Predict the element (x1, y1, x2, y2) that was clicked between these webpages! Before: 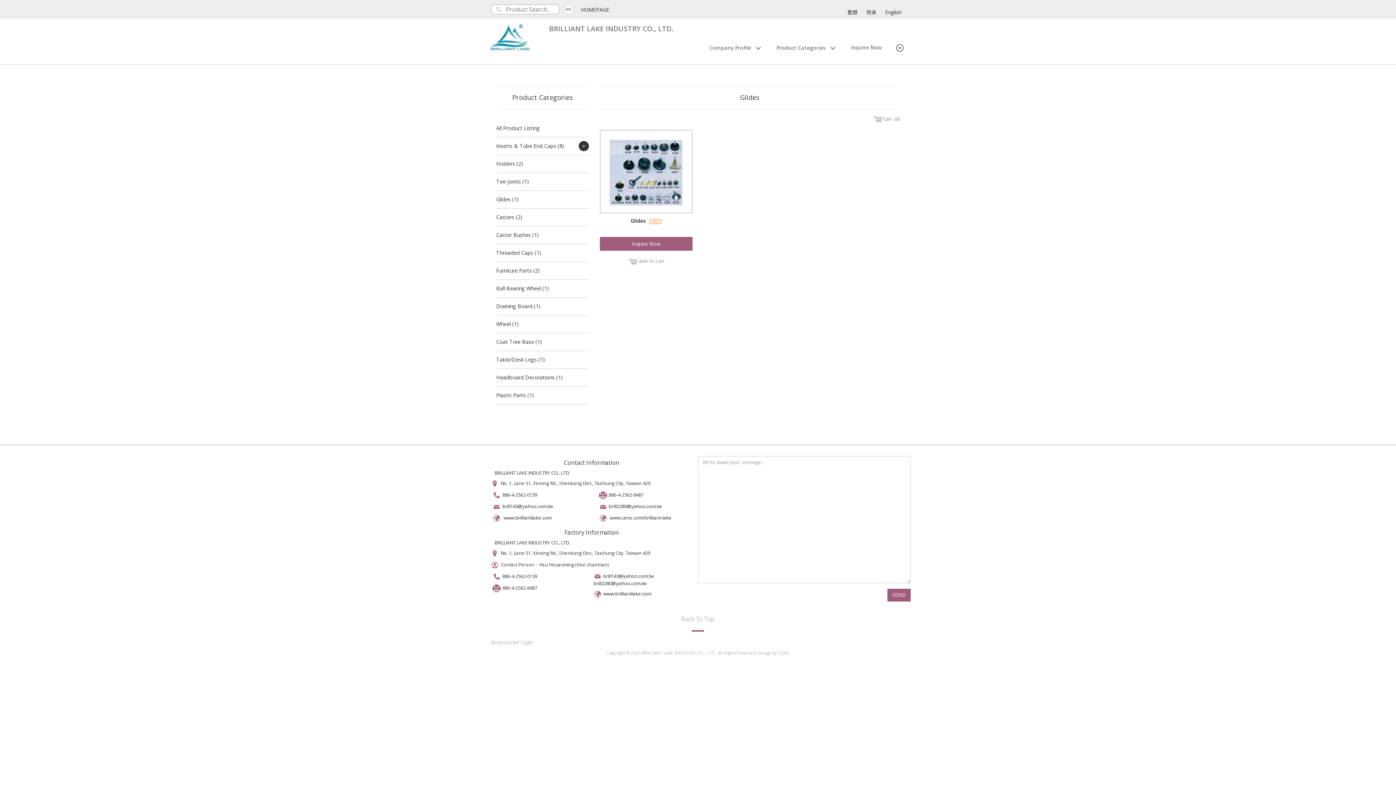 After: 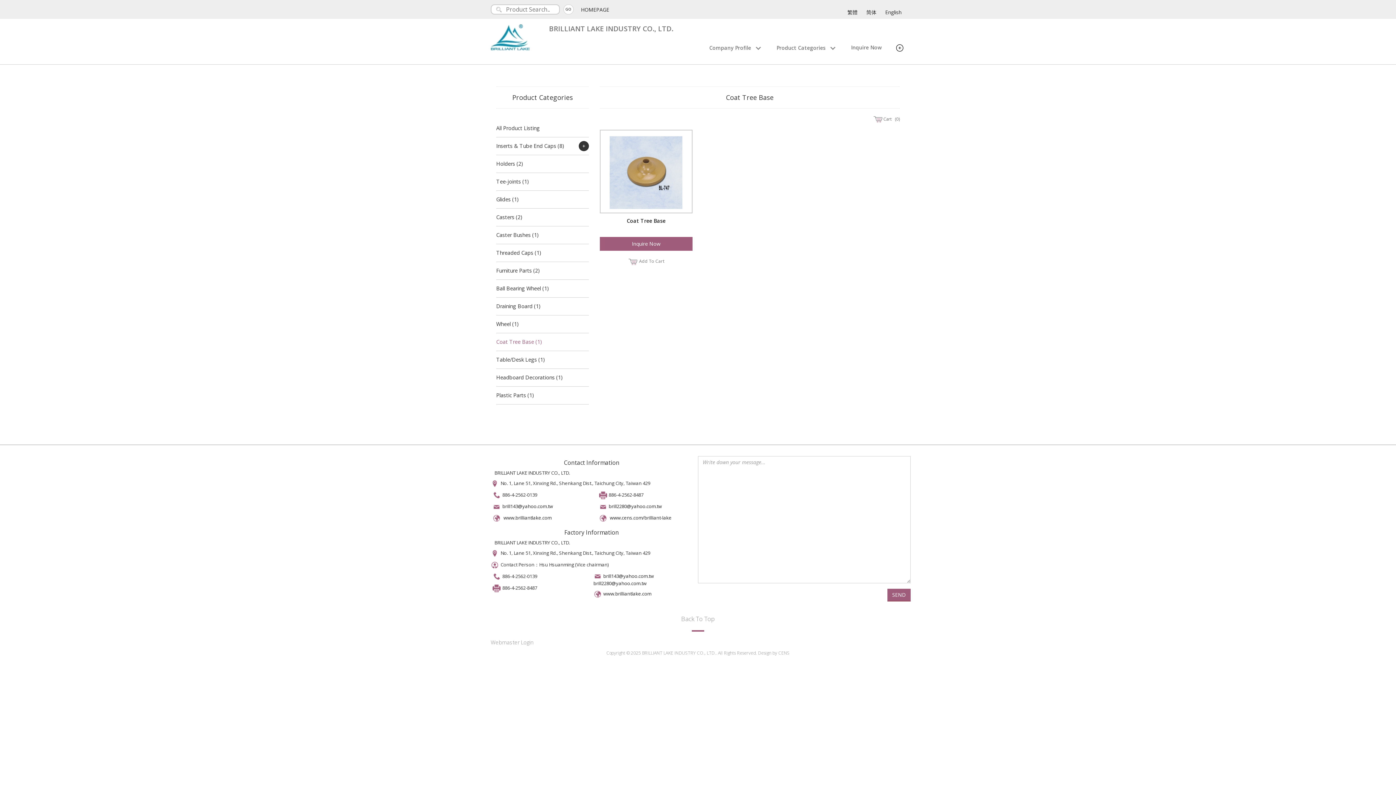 Action: label: Coat Tree Base (1) bbox: (496, 338, 542, 345)